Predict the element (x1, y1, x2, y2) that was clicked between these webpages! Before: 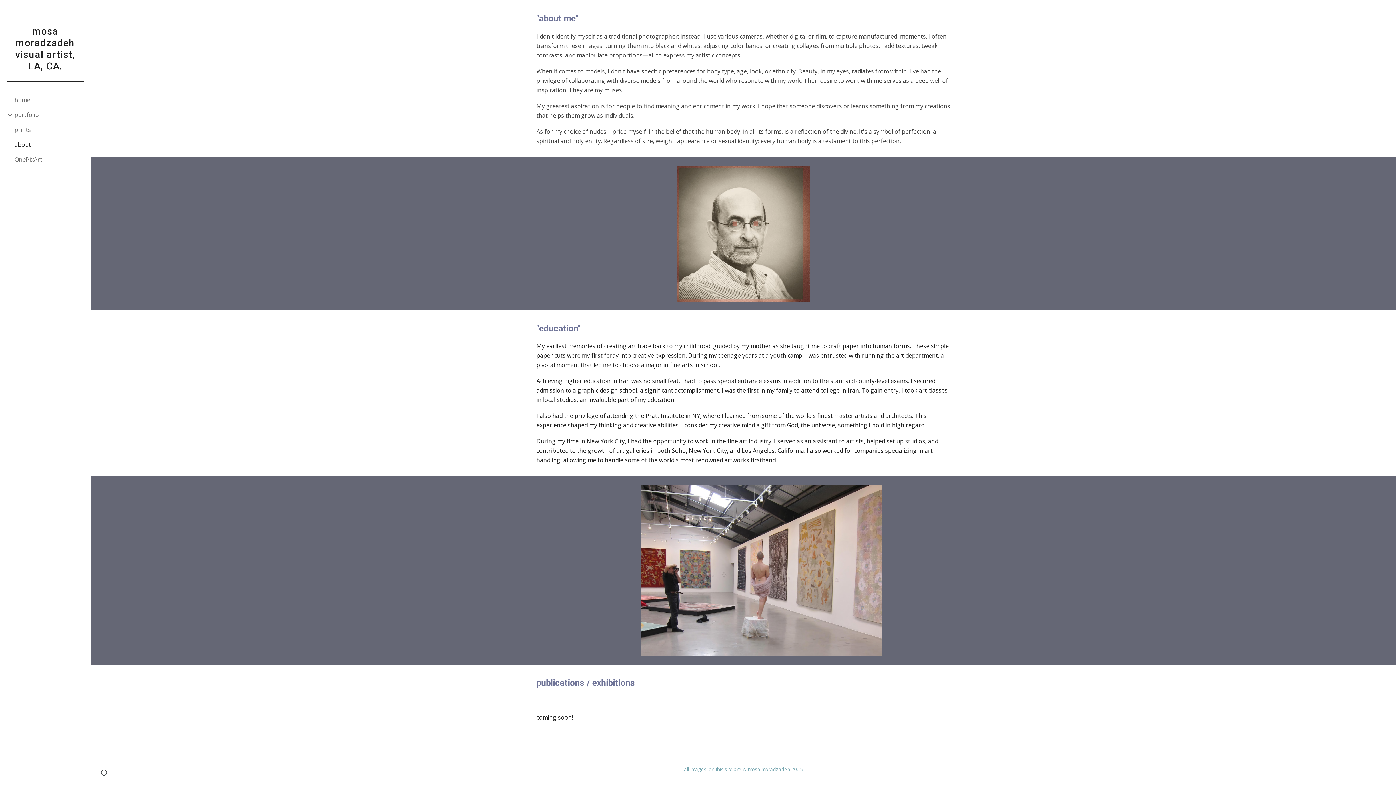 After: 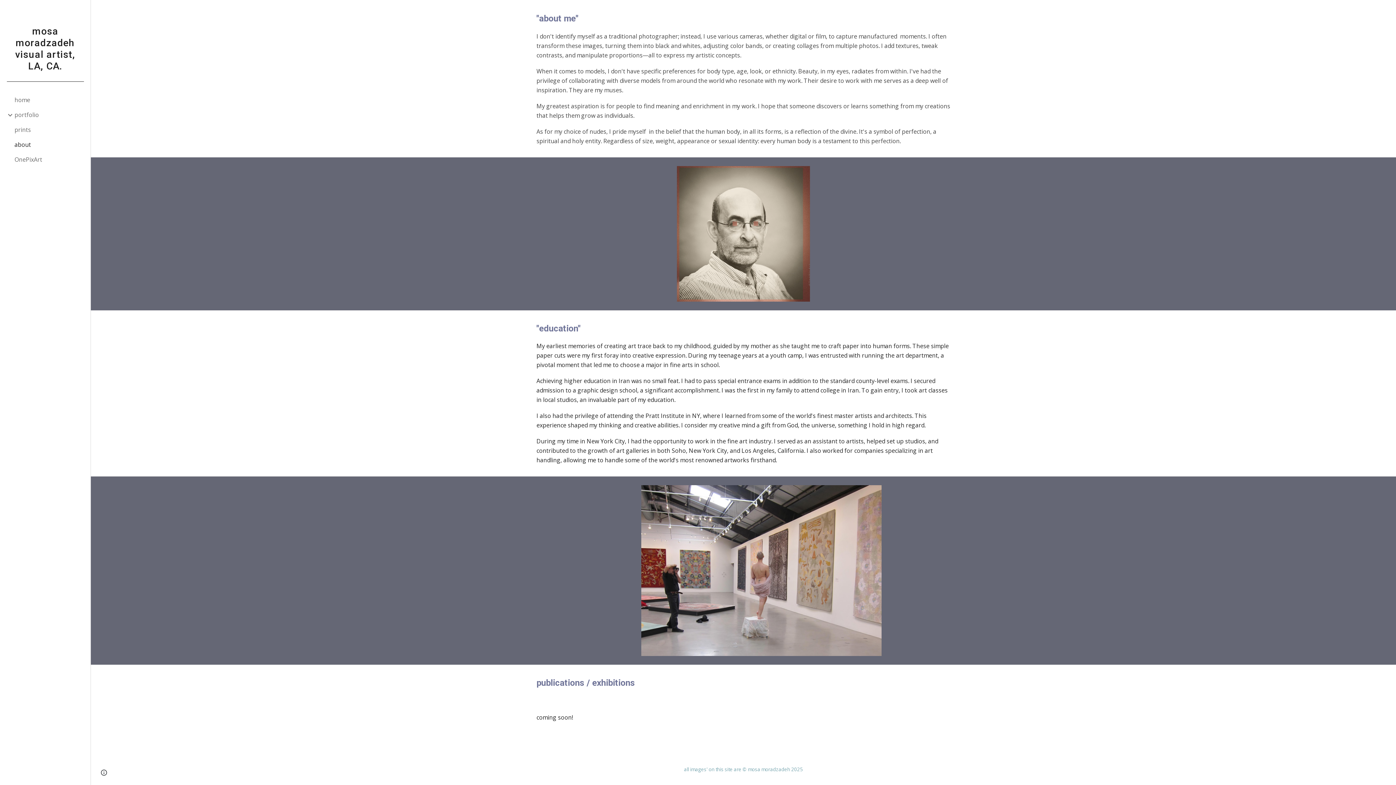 Action: label: about bbox: (13, 137, 86, 152)